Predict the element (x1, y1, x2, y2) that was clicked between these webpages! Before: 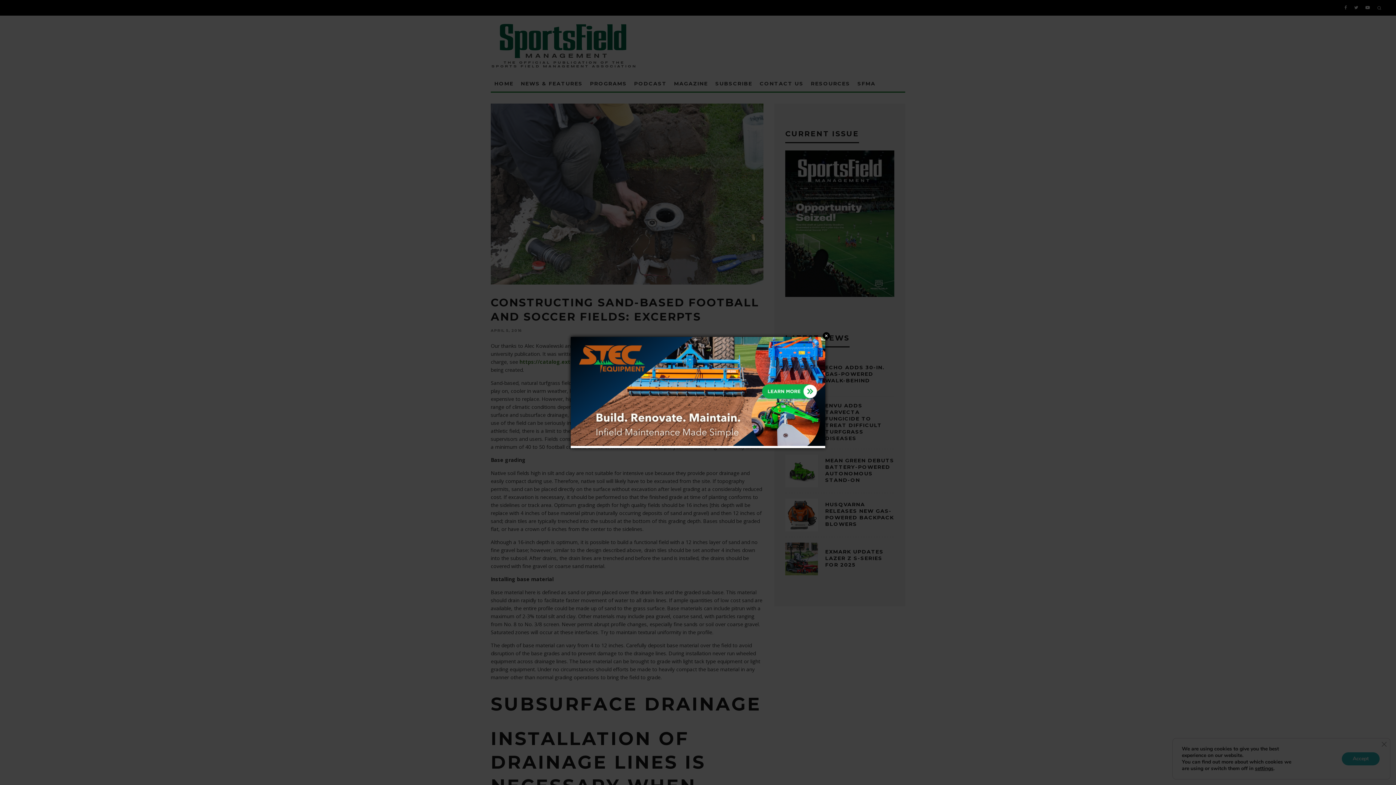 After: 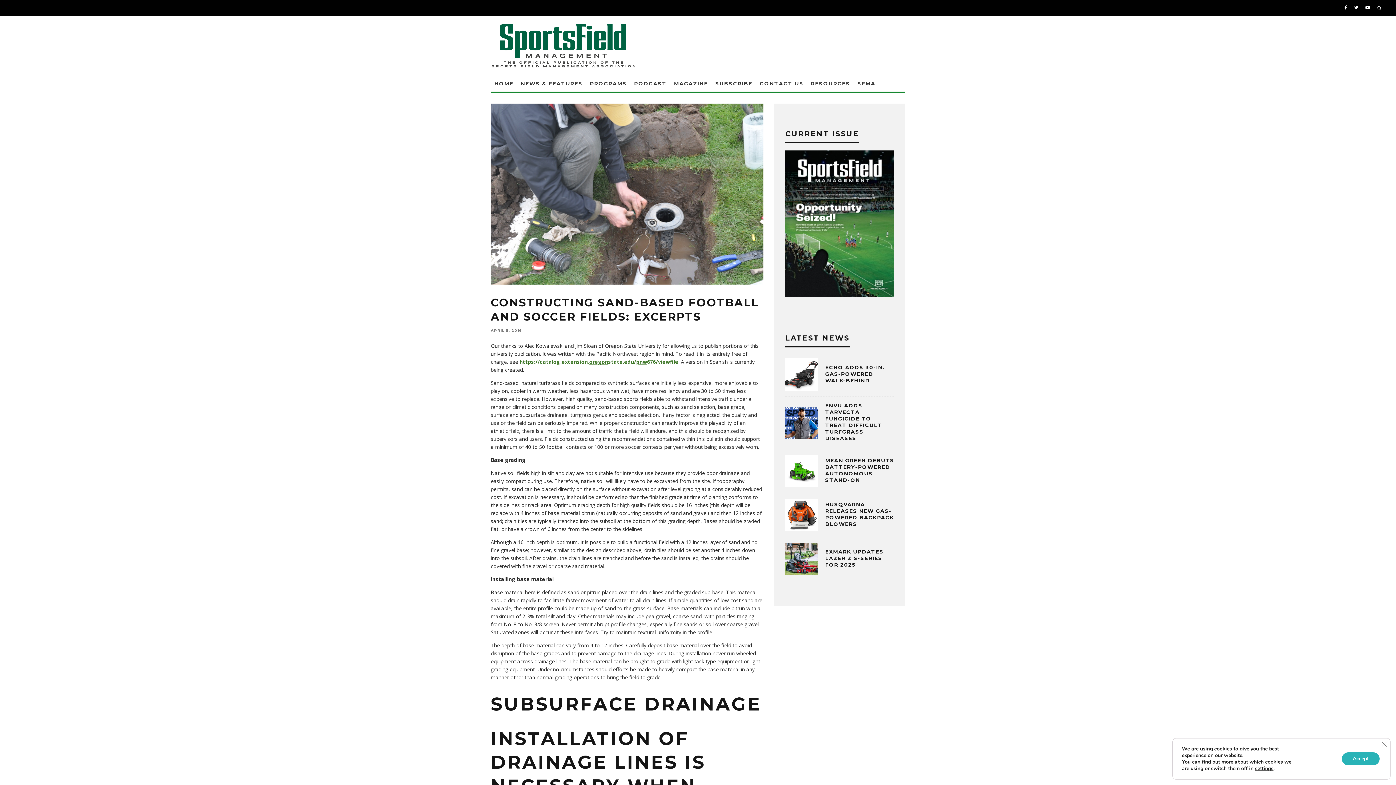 Action: label: Close bbox: (822, 332, 830, 339)